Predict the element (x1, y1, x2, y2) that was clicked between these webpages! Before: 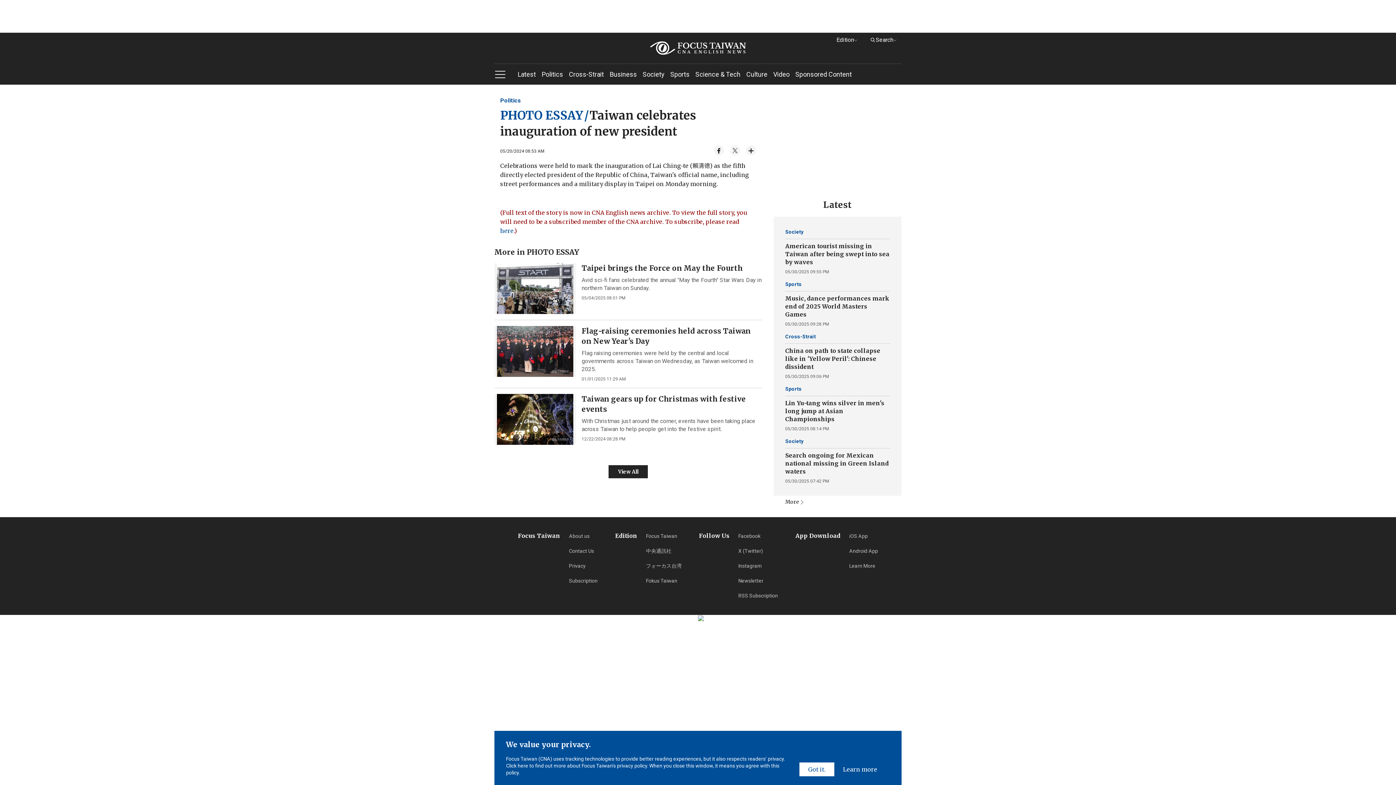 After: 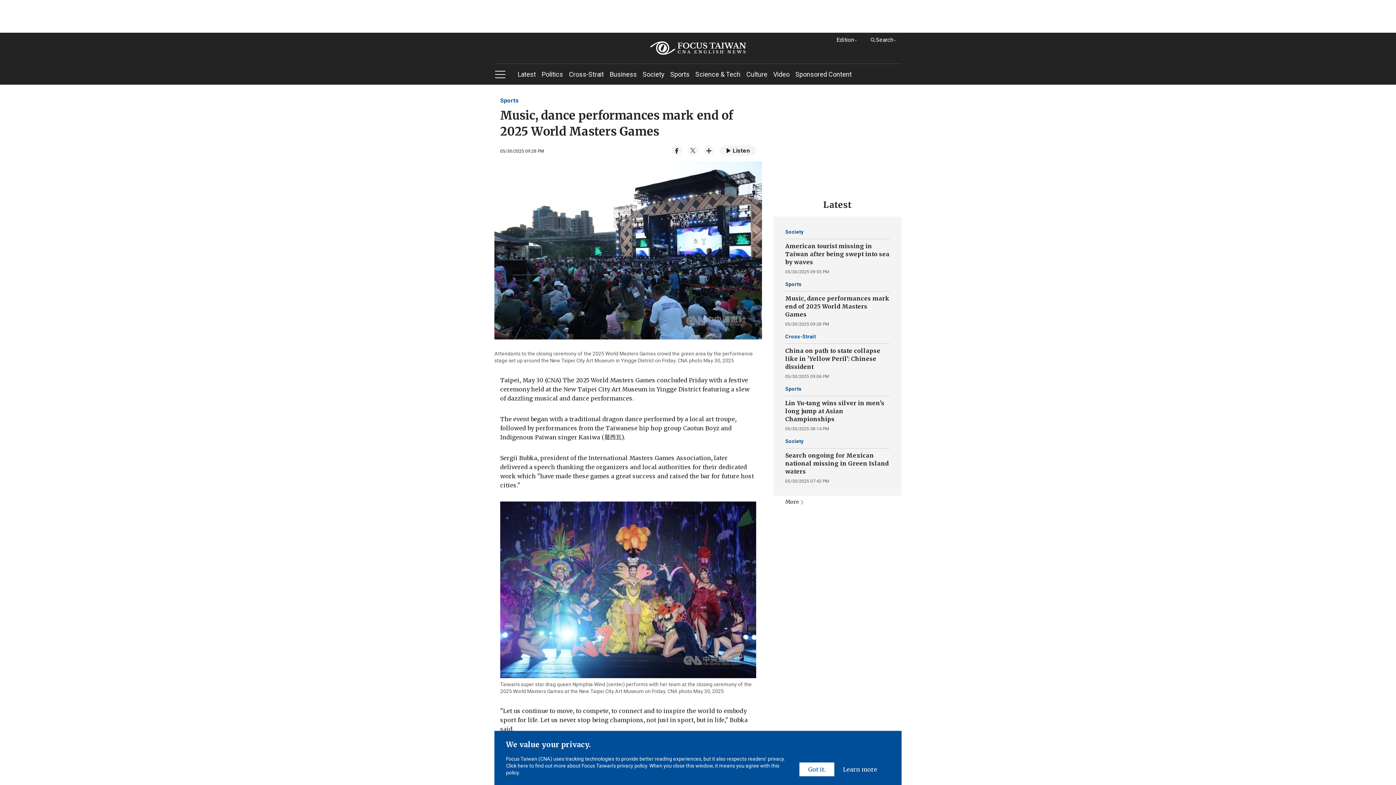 Action: label: Music, dance performances mark end of 2025 World Masters Games bbox: (785, 294, 890, 318)